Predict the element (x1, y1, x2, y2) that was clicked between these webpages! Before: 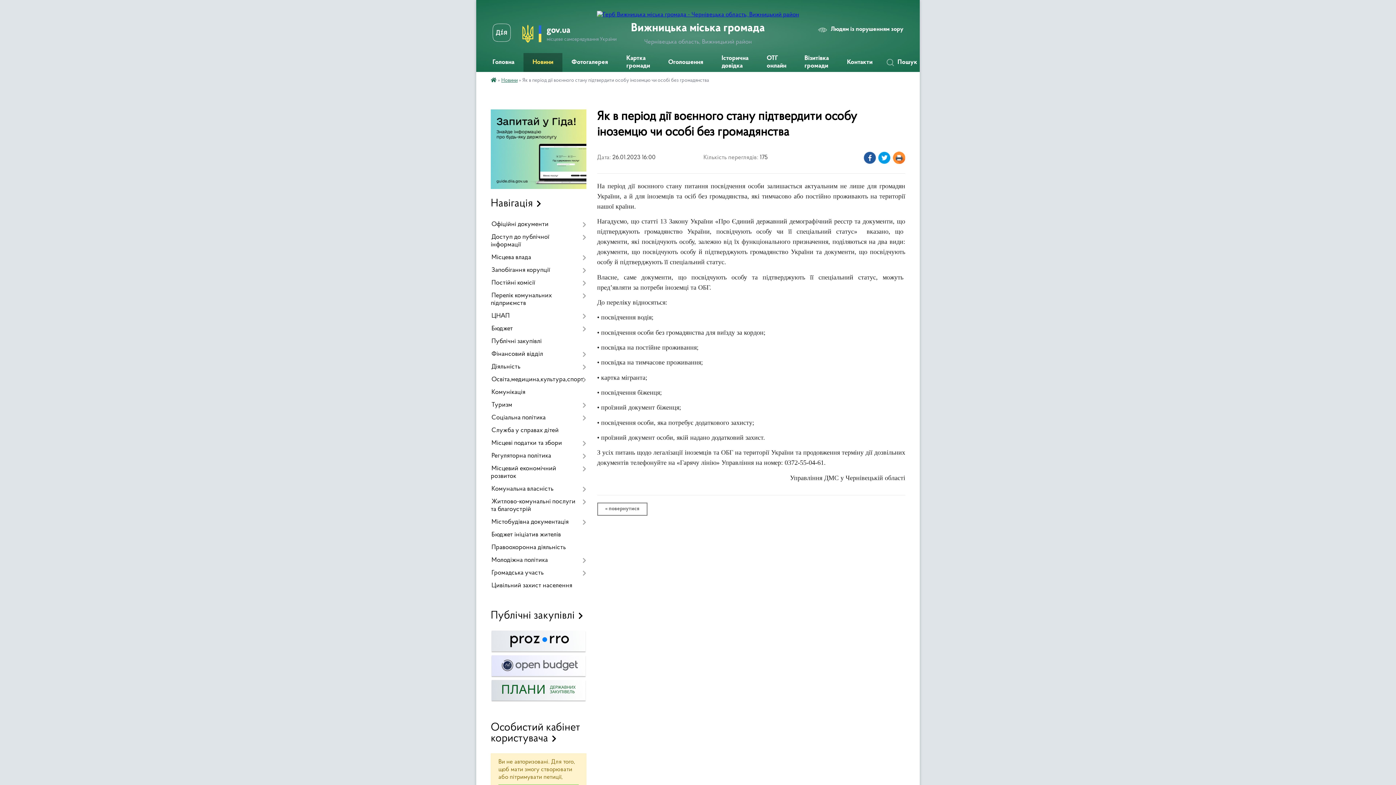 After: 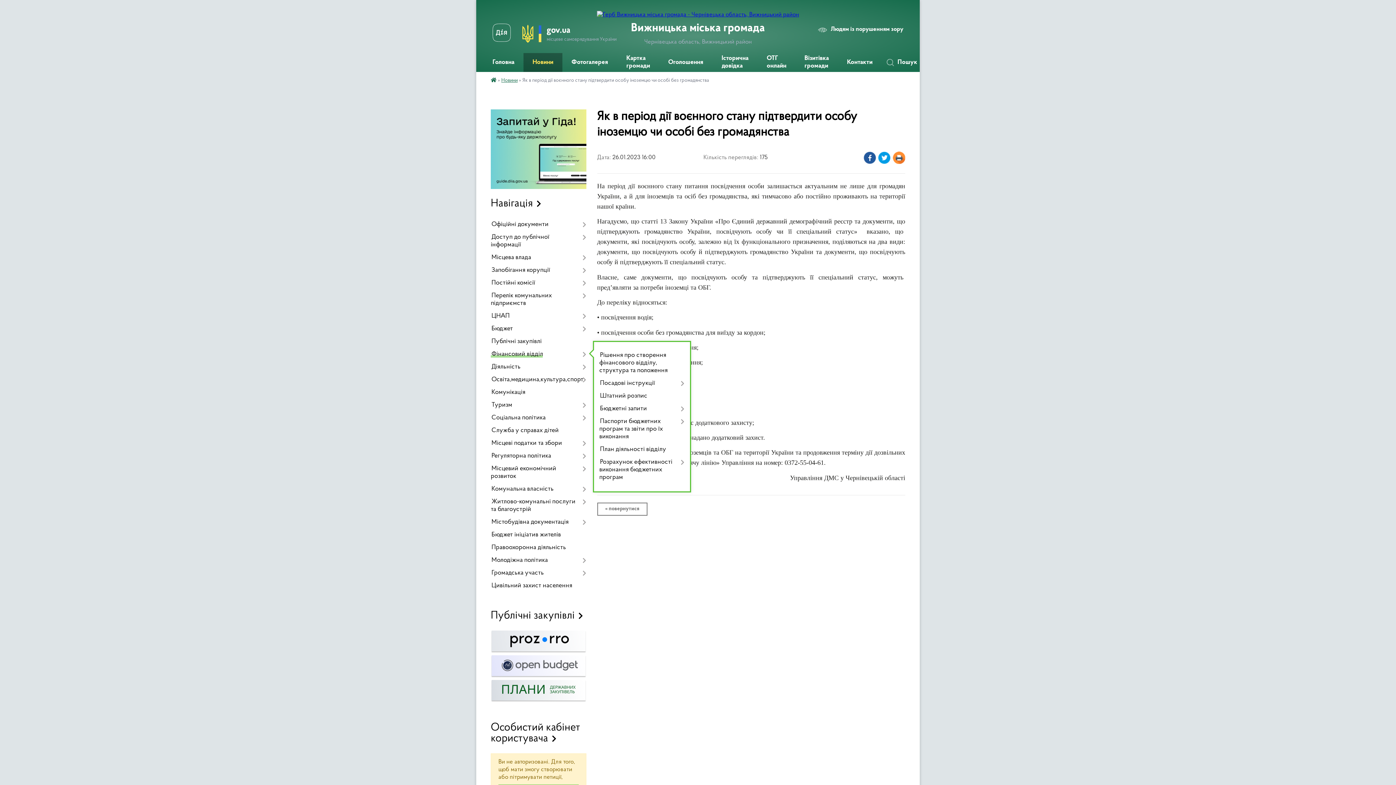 Action: label: Фінансовий відділ bbox: (490, 348, 586, 361)